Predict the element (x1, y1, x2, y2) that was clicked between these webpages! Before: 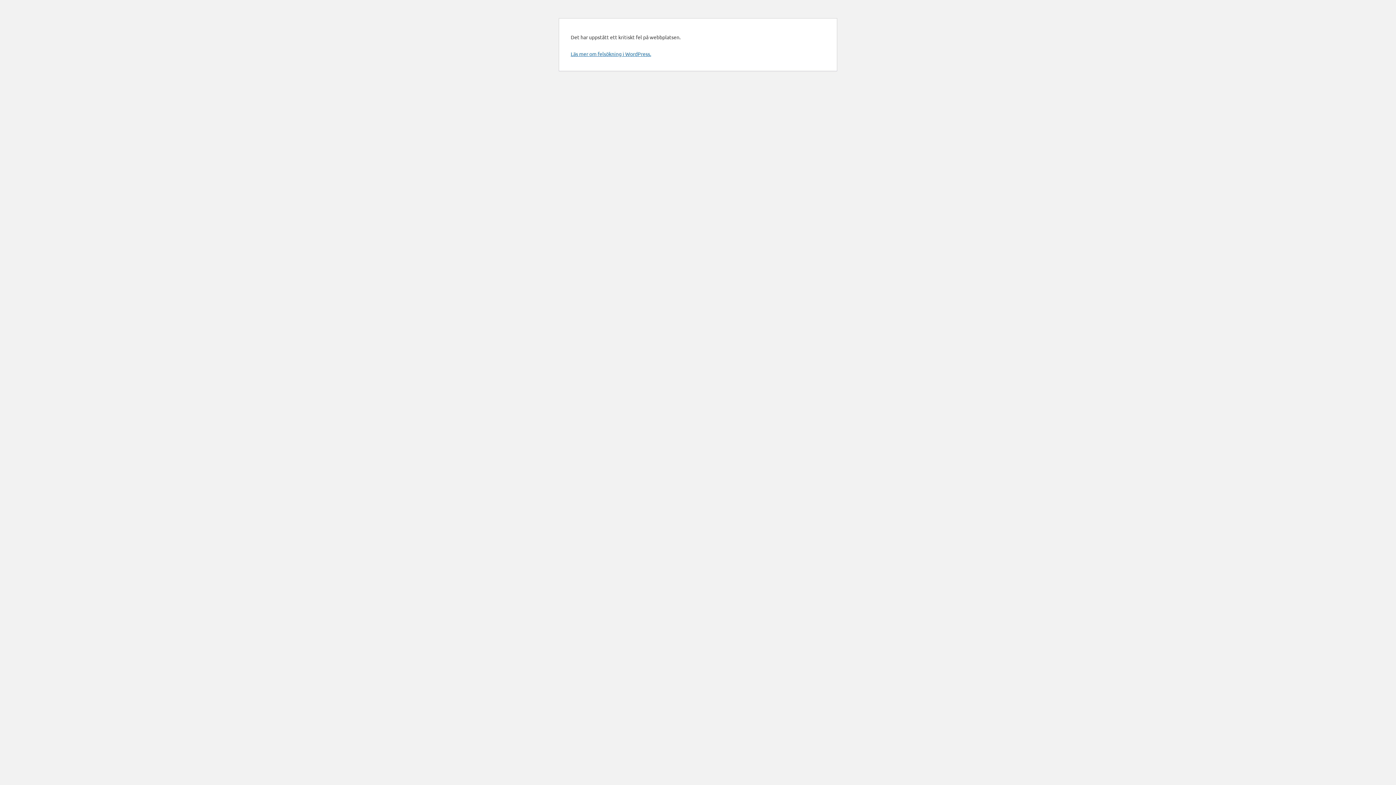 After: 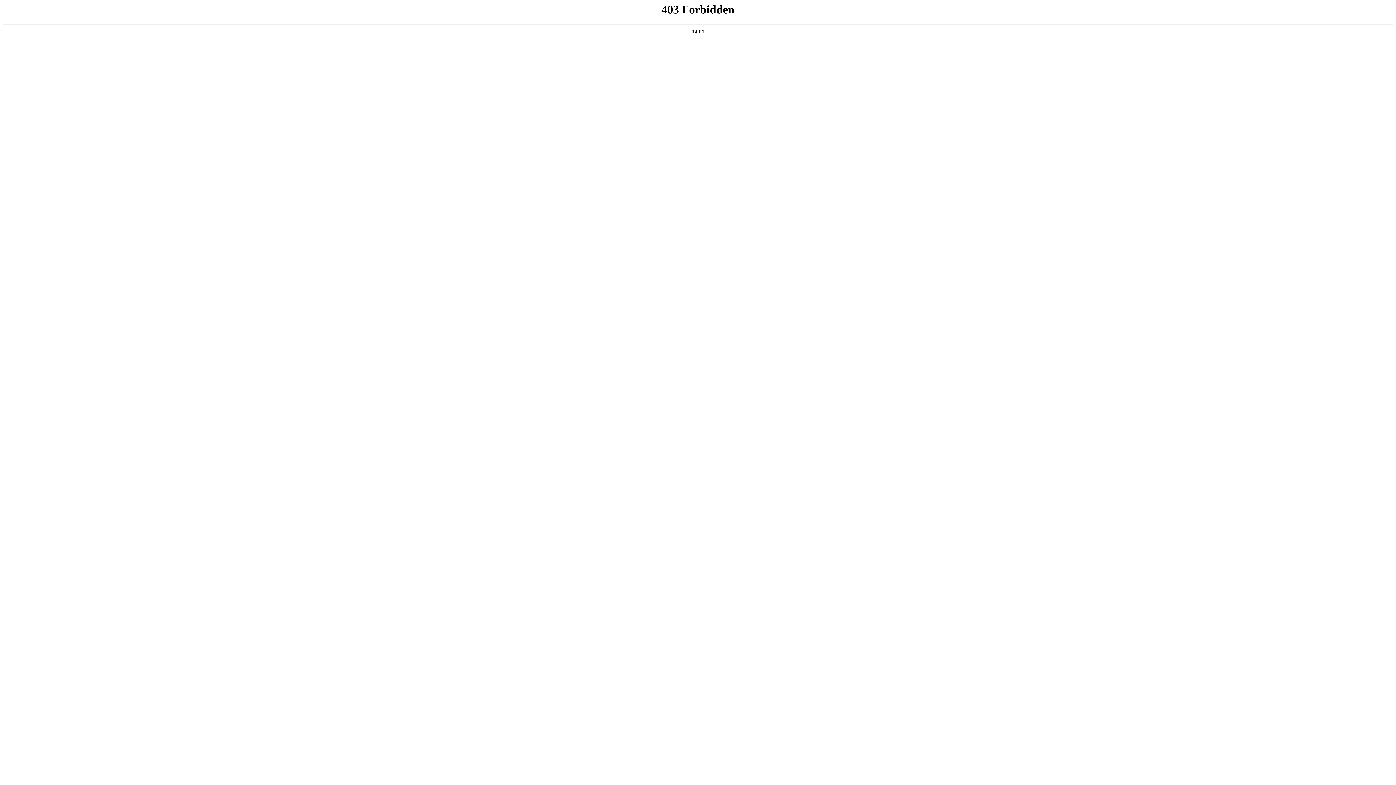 Action: bbox: (570, 50, 651, 57) label: Läs mer om felsökning i WordPress.